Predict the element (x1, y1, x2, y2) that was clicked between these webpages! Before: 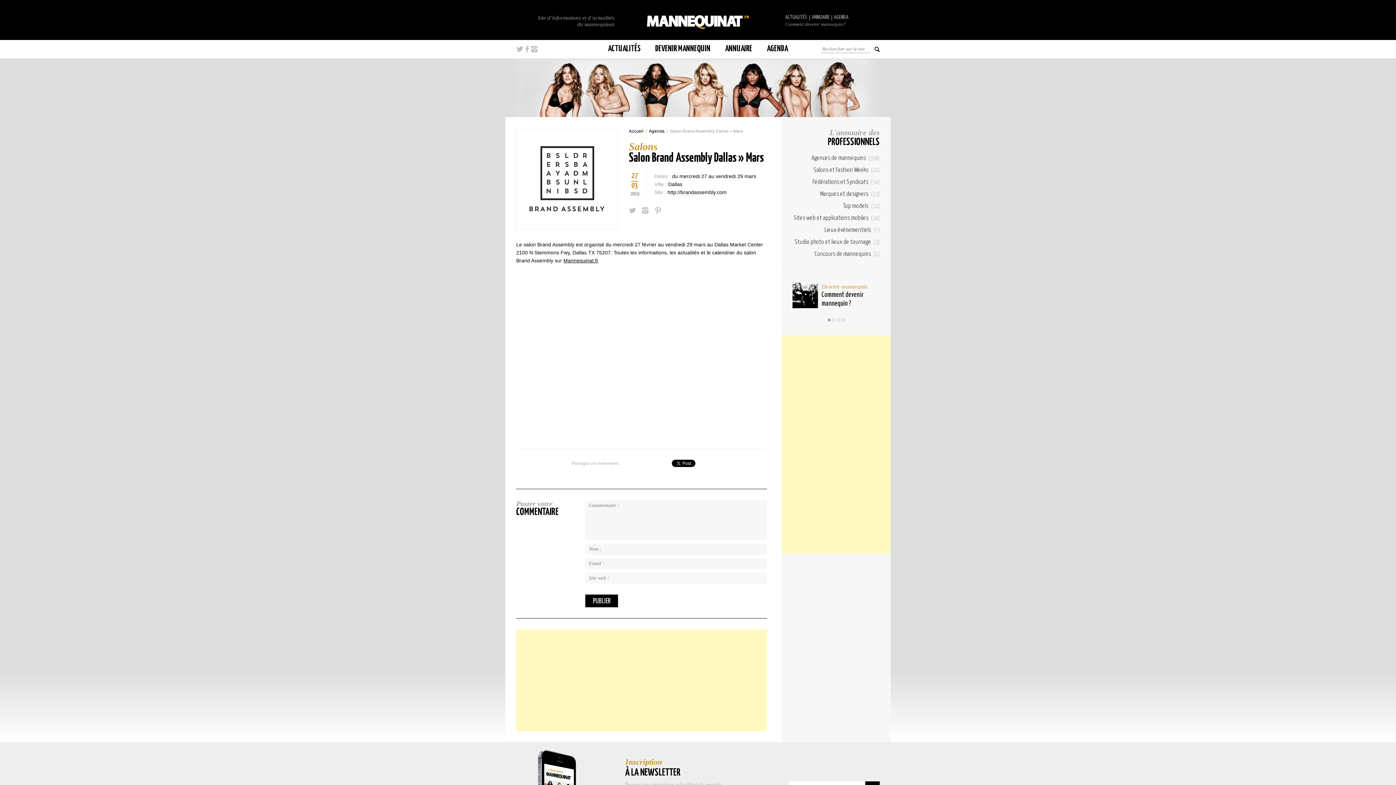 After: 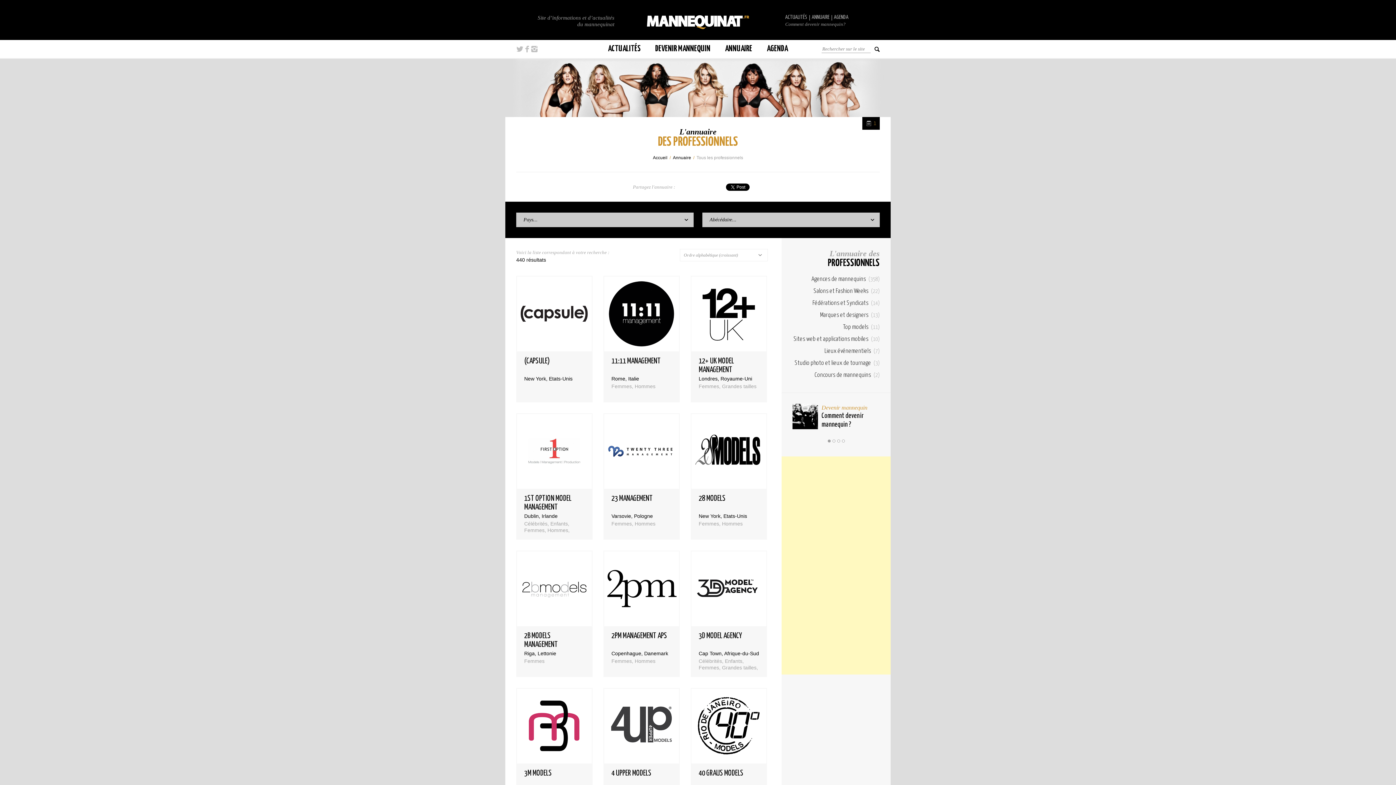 Action: bbox: (812, 13, 829, 21) label: ANNUAIRE